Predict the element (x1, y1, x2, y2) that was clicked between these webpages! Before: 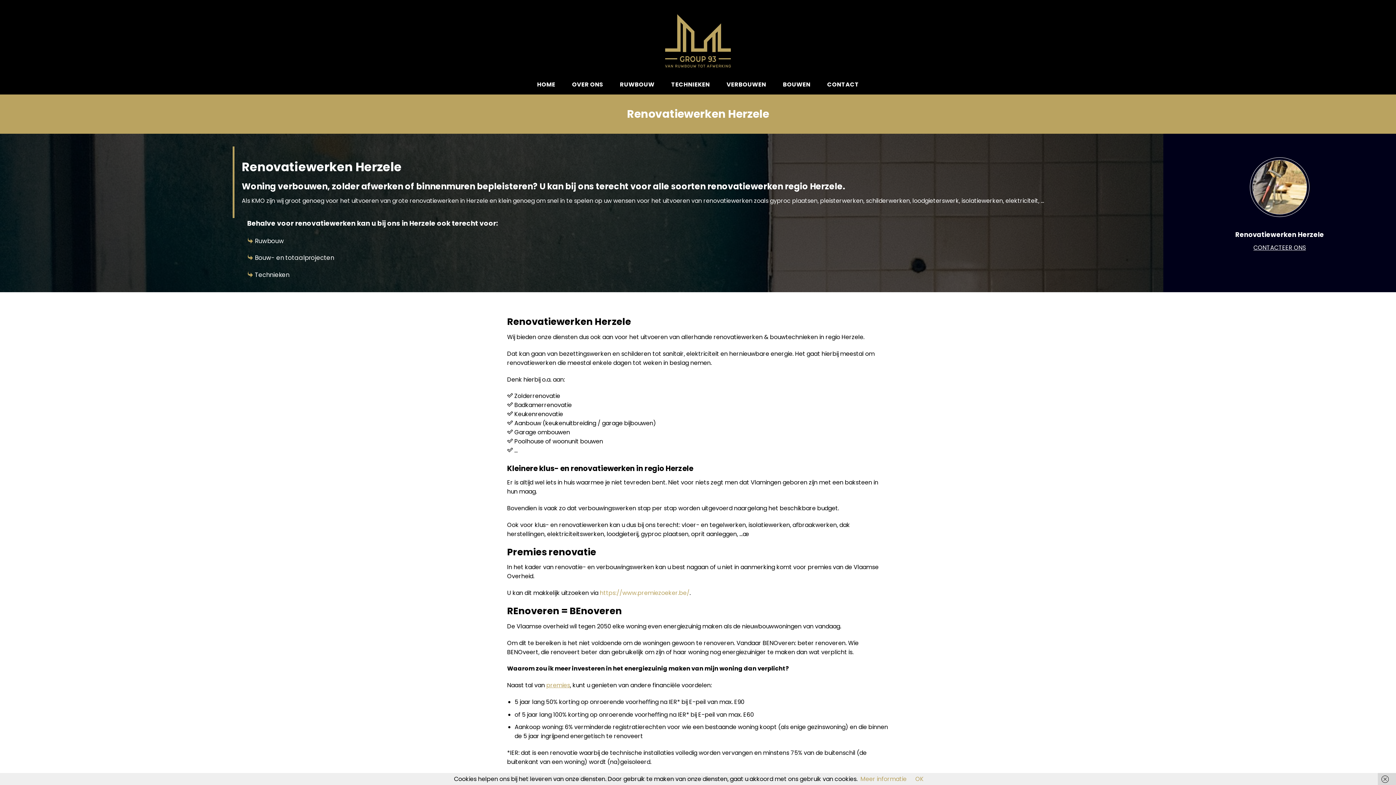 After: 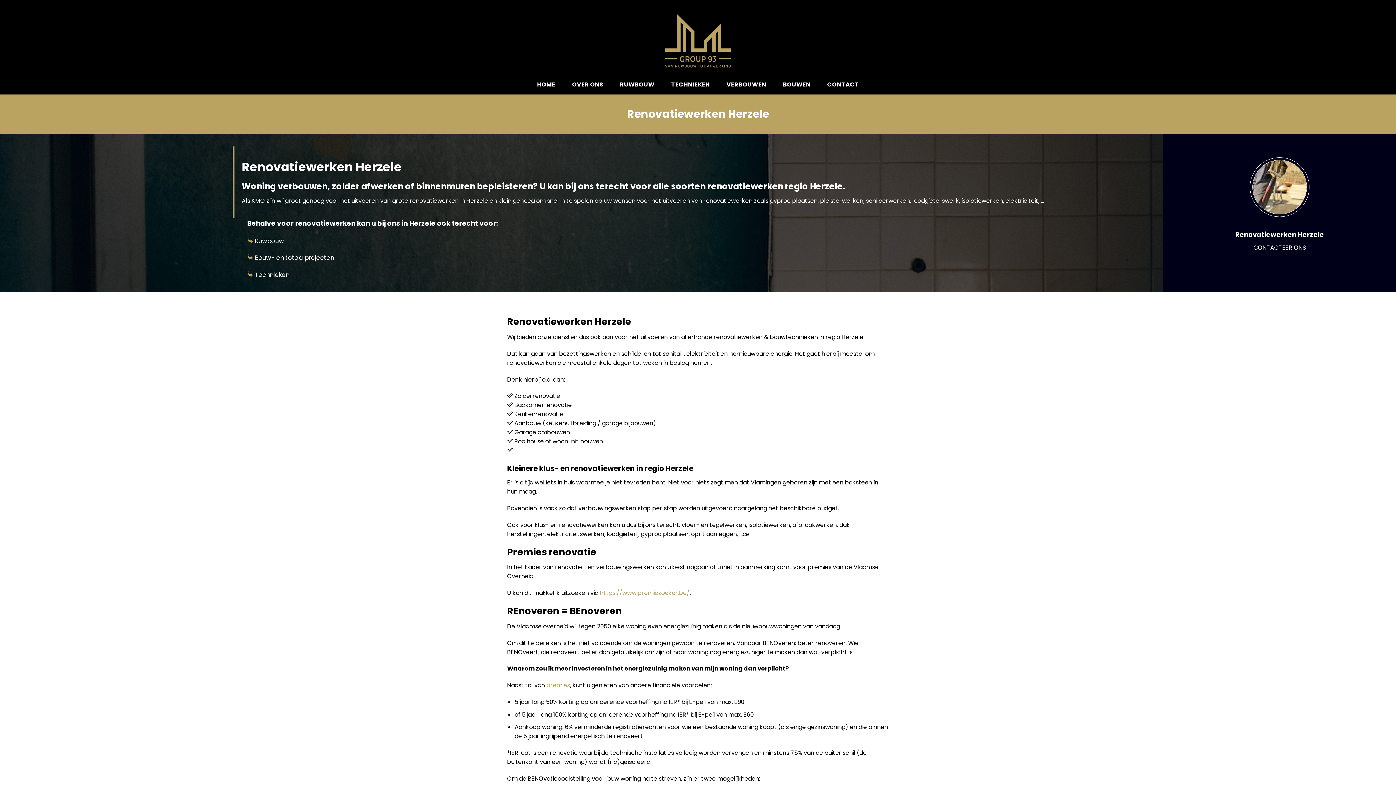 Action: bbox: (1378, 773, 1396, 785)